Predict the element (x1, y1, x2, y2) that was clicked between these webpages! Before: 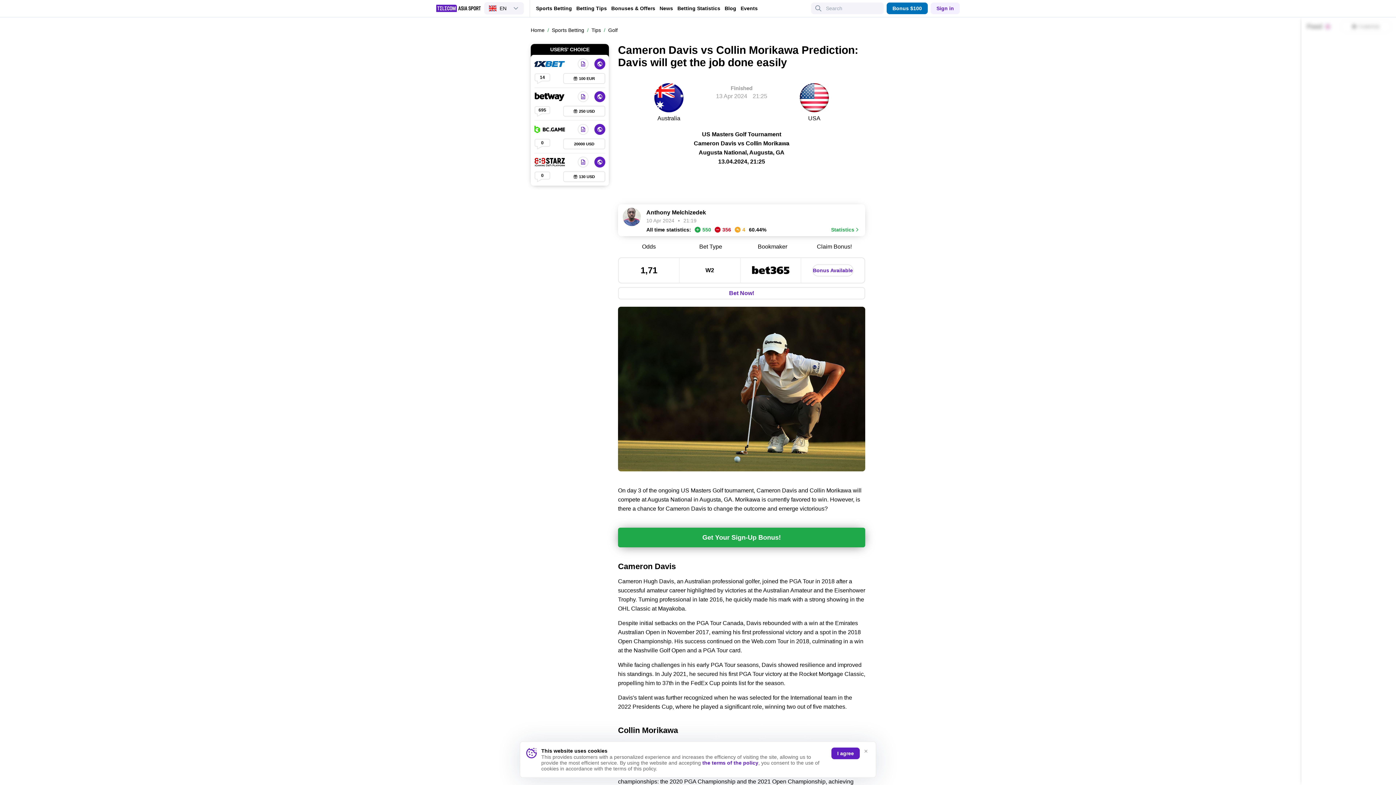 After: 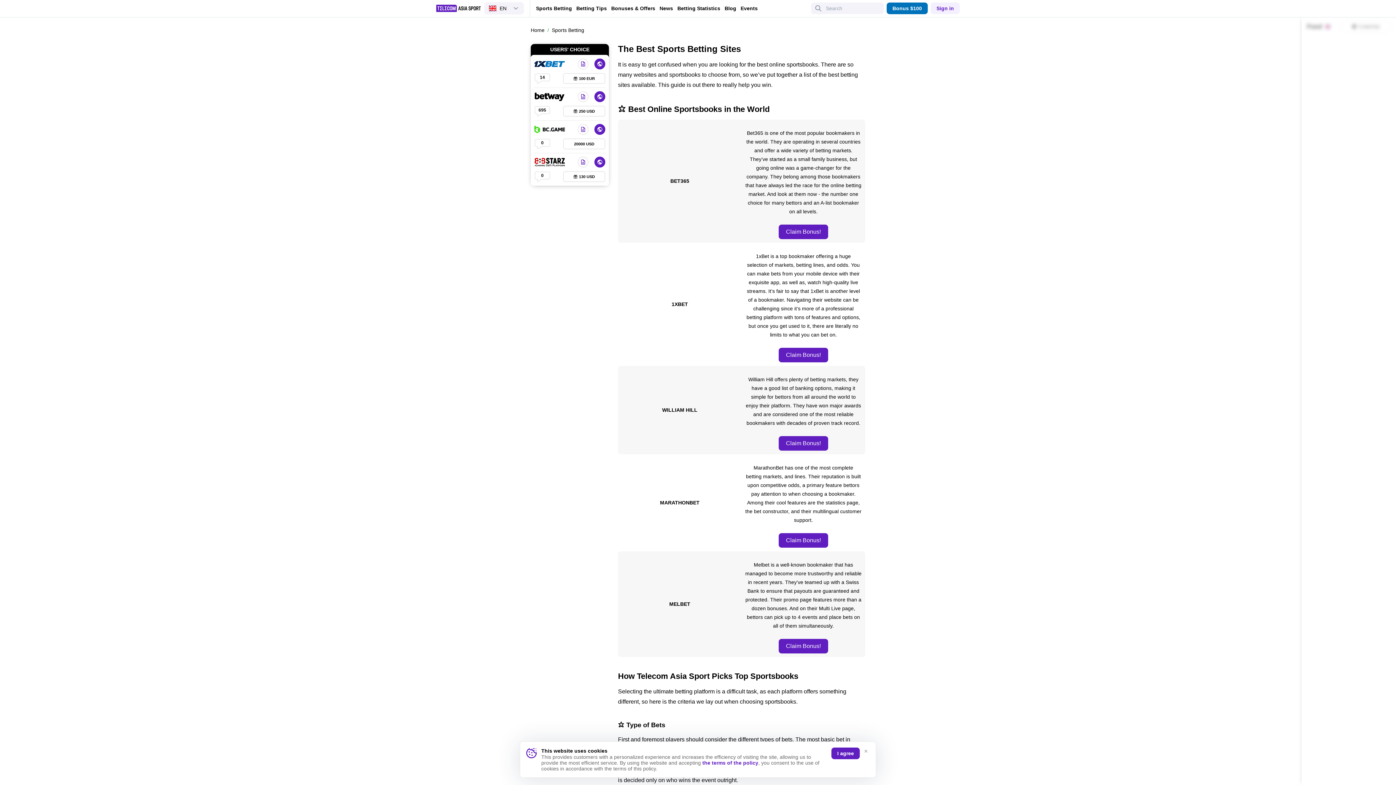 Action: bbox: (552, 27, 584, 33) label: Sports Betting